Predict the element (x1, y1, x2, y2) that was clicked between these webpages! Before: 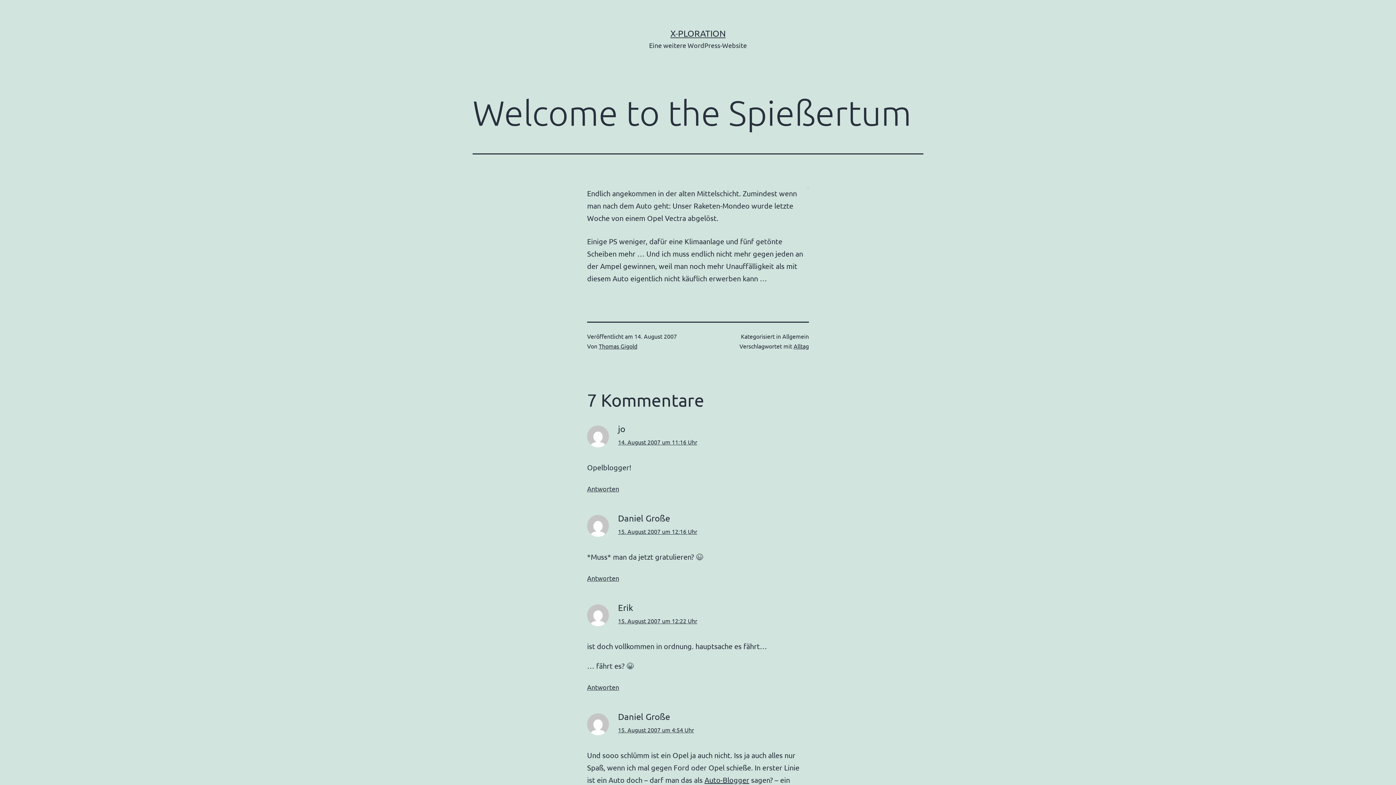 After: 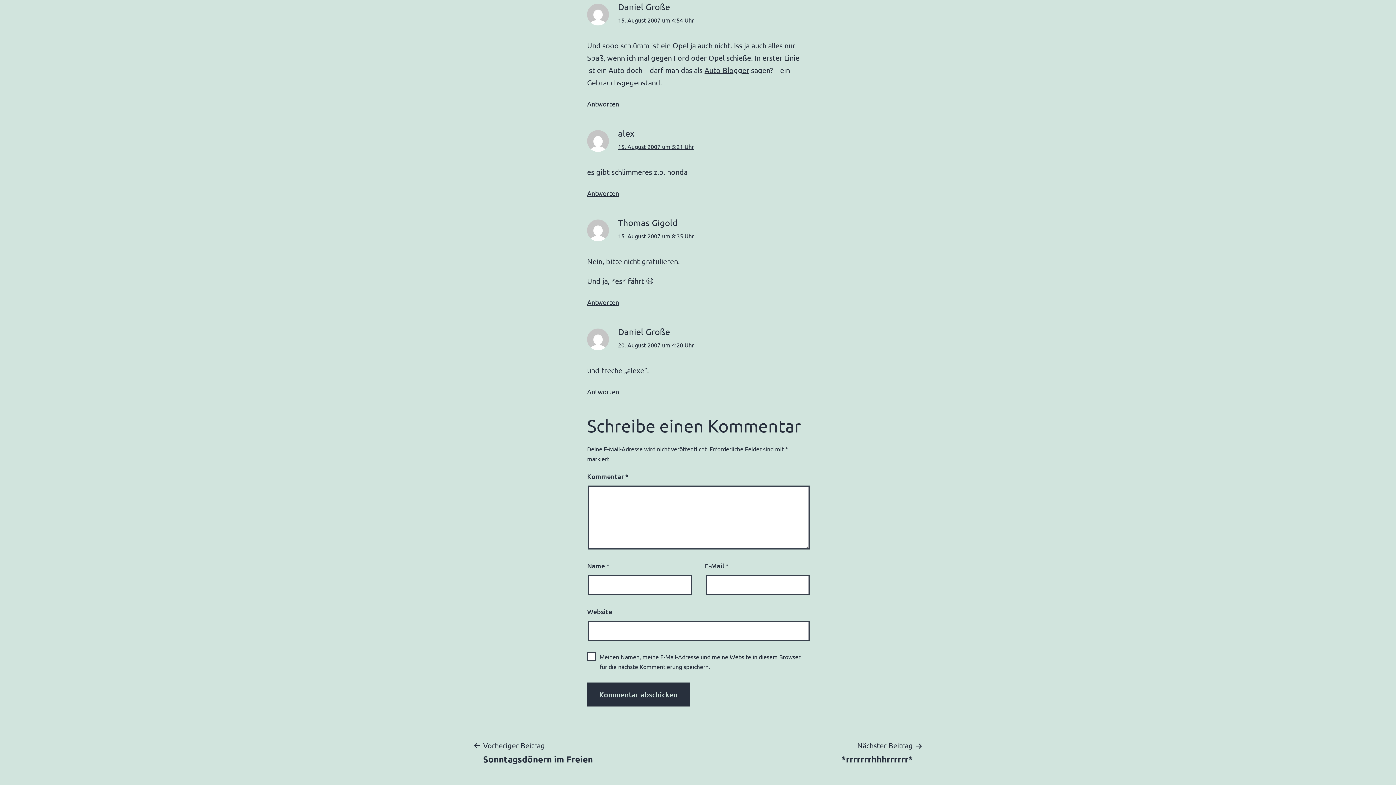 Action: label: 15. August 2007 um 4:54 Uhr bbox: (618, 726, 694, 733)